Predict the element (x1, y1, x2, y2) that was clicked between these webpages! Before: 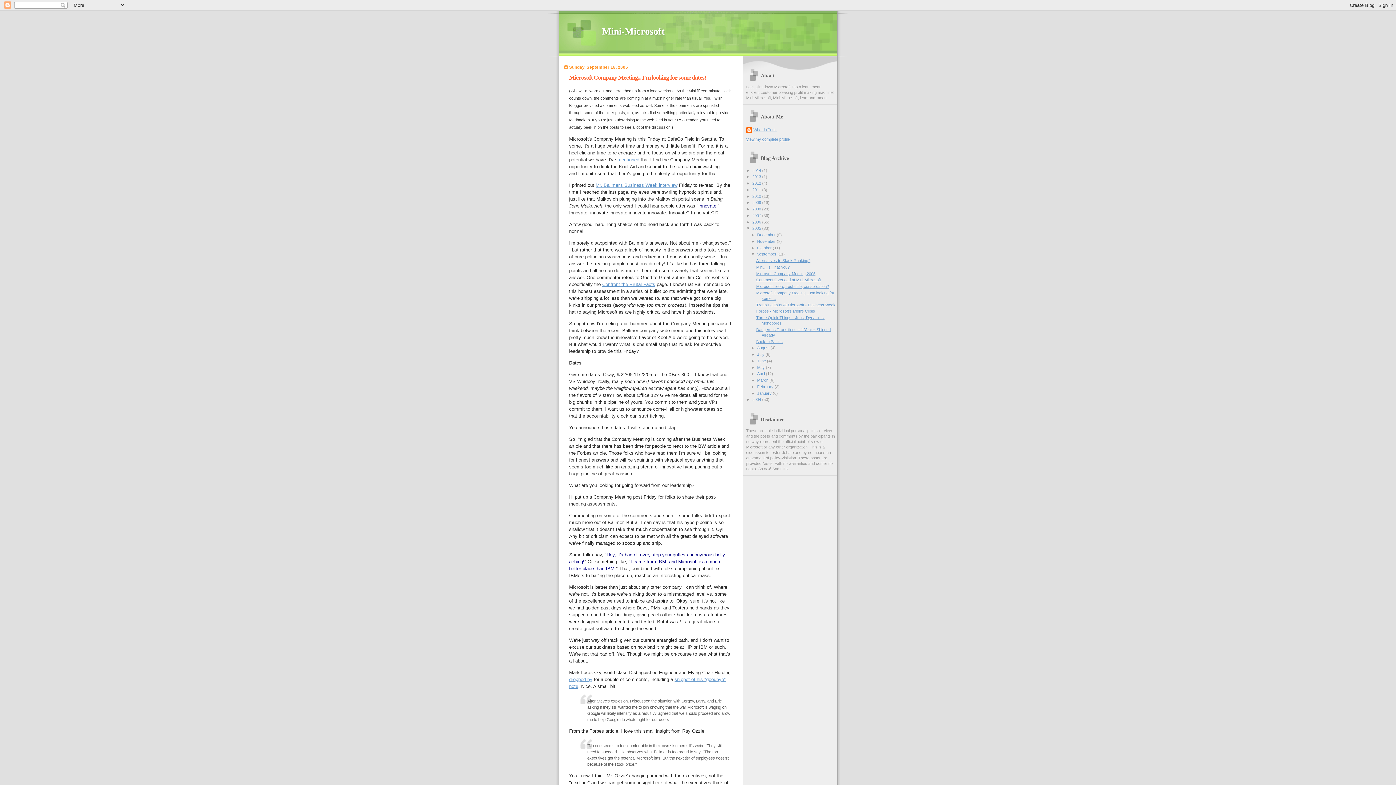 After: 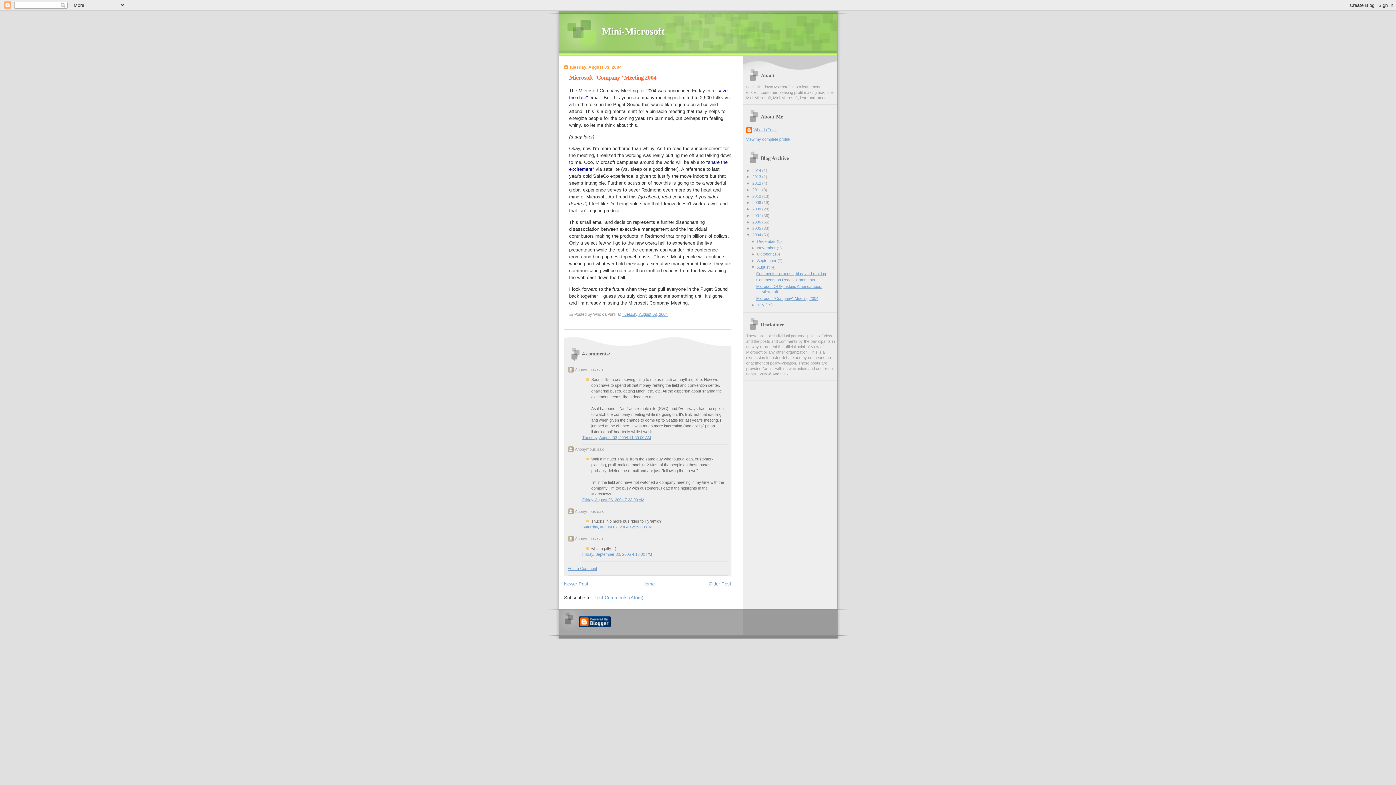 Action: bbox: (617, 157, 639, 162) label: mentioned